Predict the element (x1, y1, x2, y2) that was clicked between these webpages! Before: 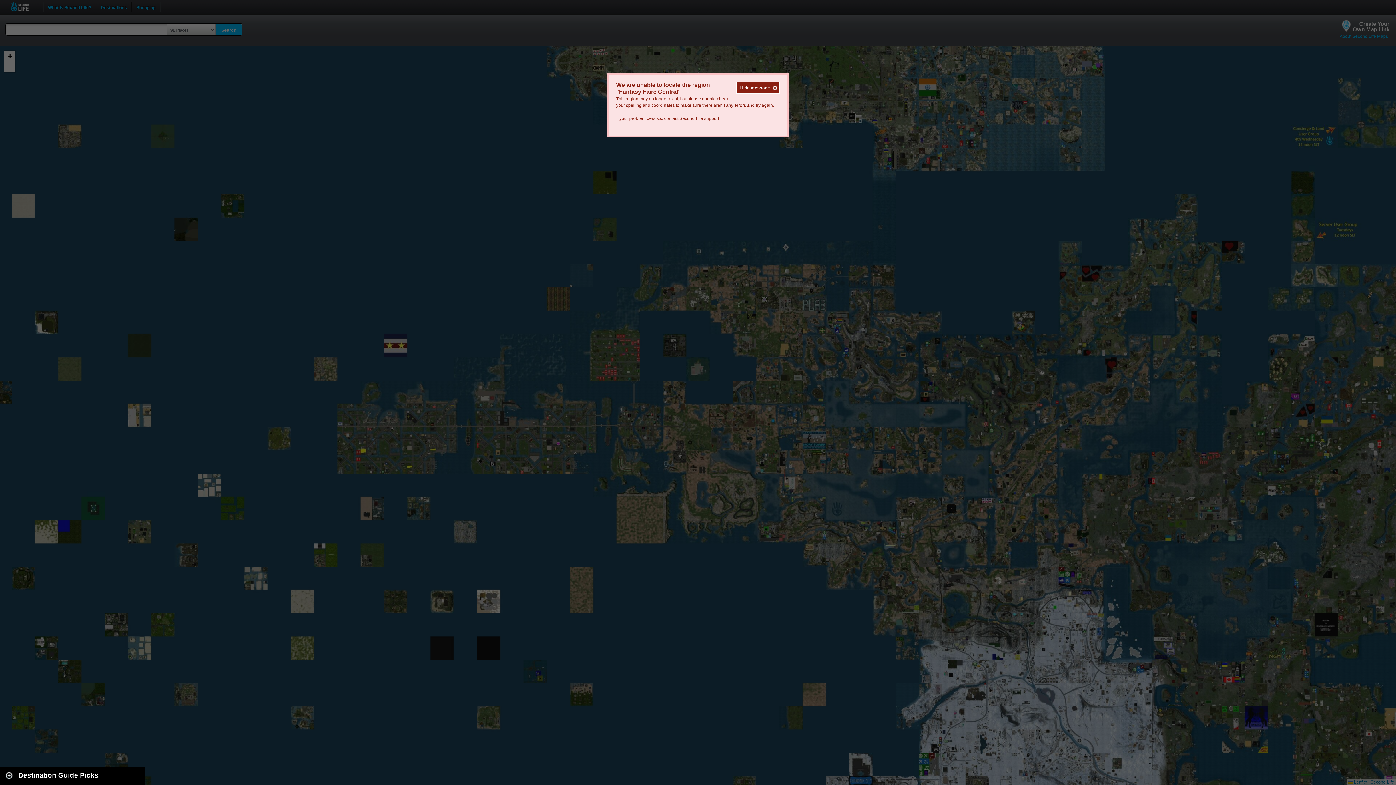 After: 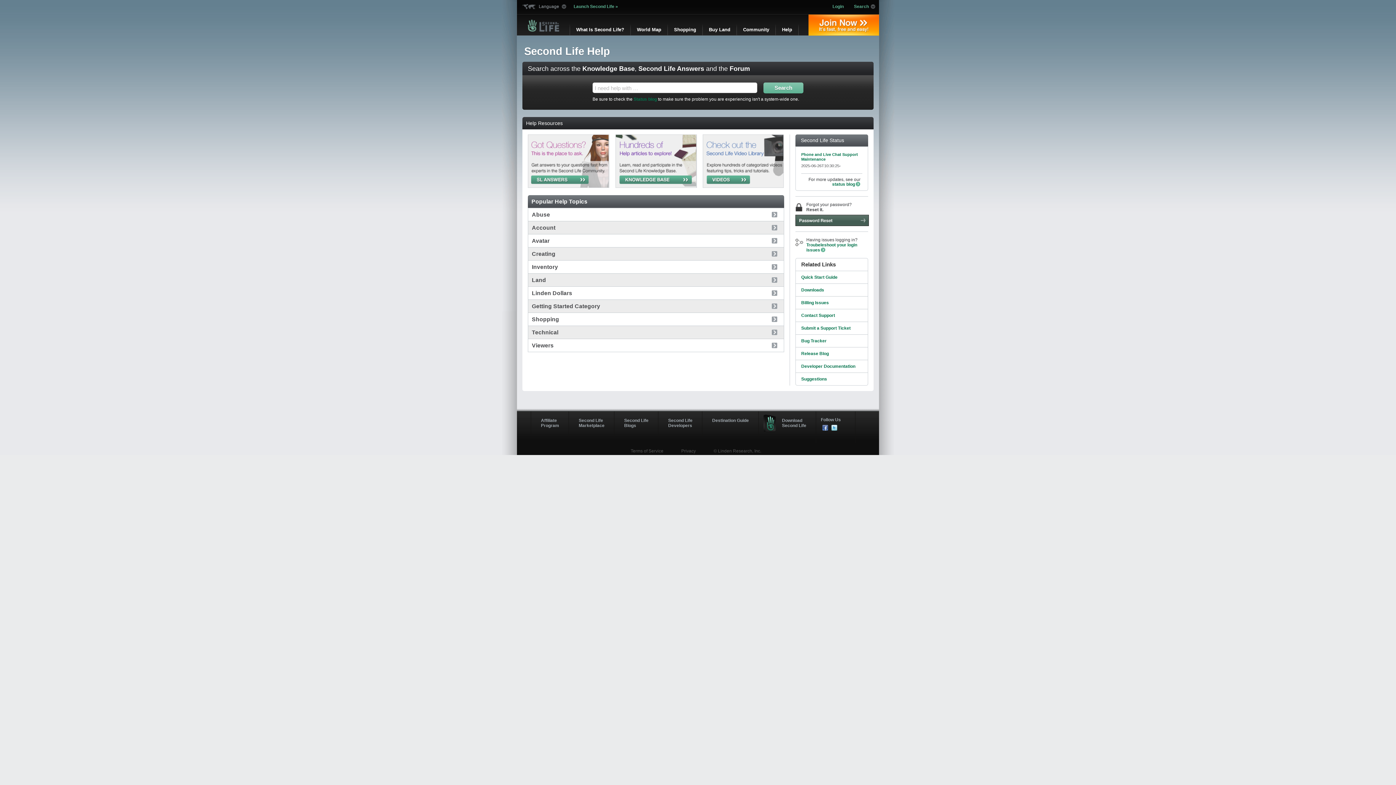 Action: label: Second Life support bbox: (679, 116, 719, 121)